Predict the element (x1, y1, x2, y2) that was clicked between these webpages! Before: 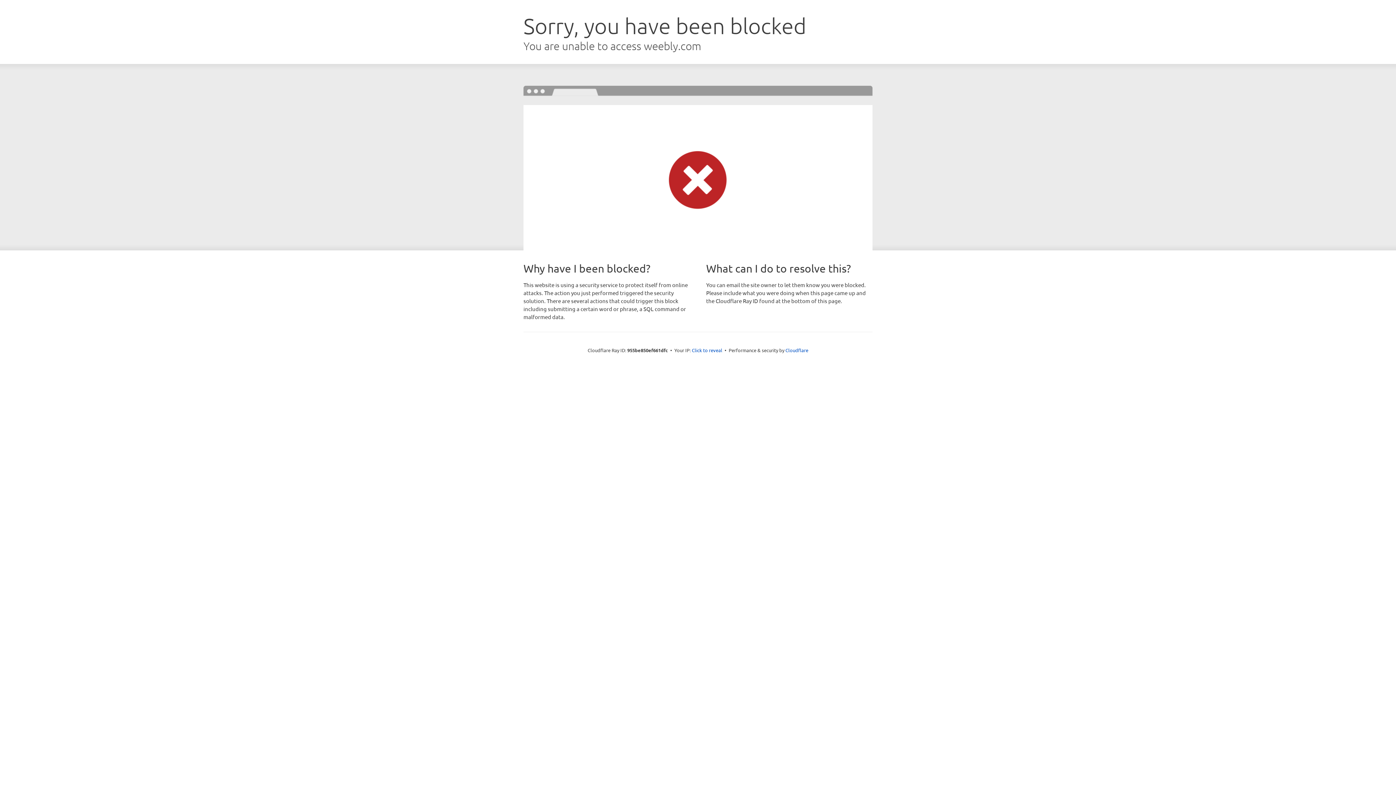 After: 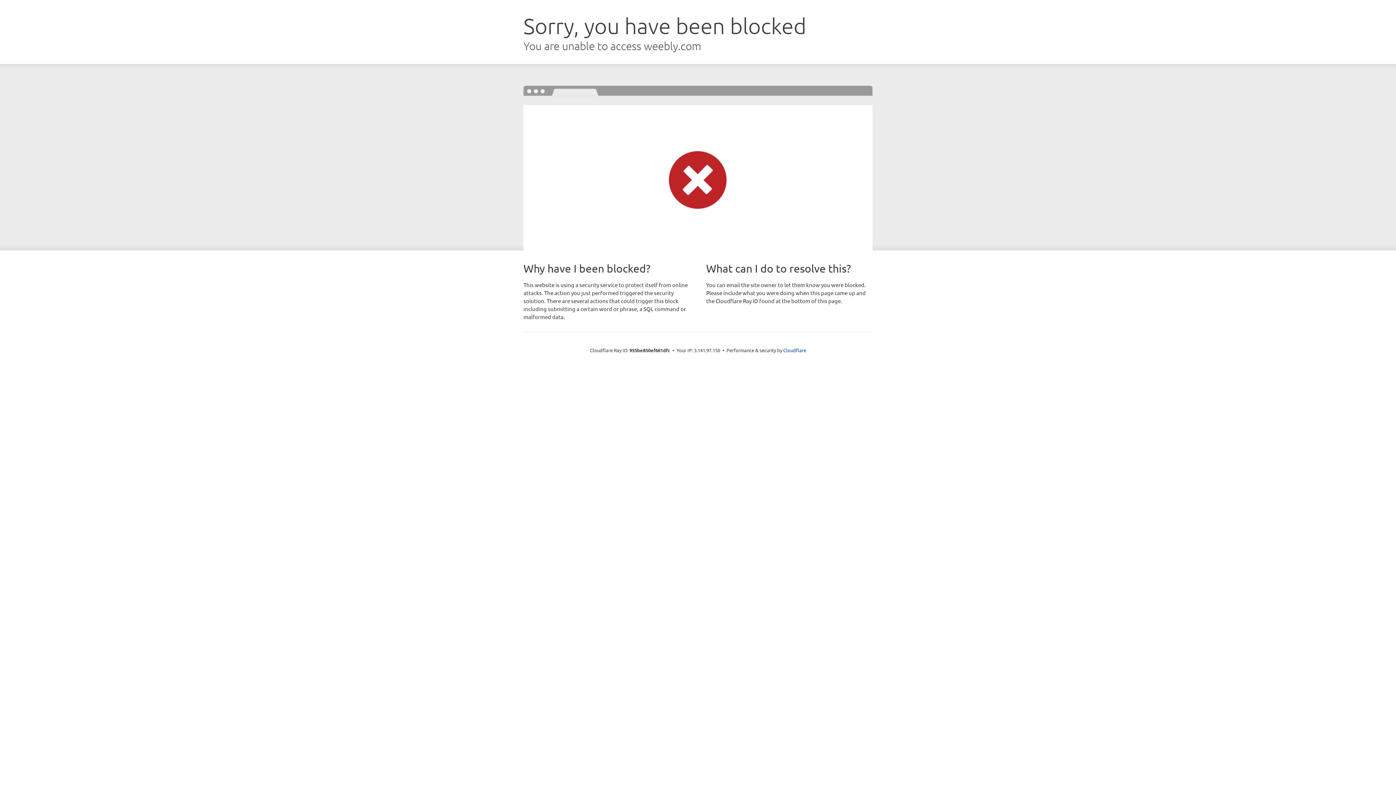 Action: bbox: (692, 346, 722, 353) label: Click to reveal